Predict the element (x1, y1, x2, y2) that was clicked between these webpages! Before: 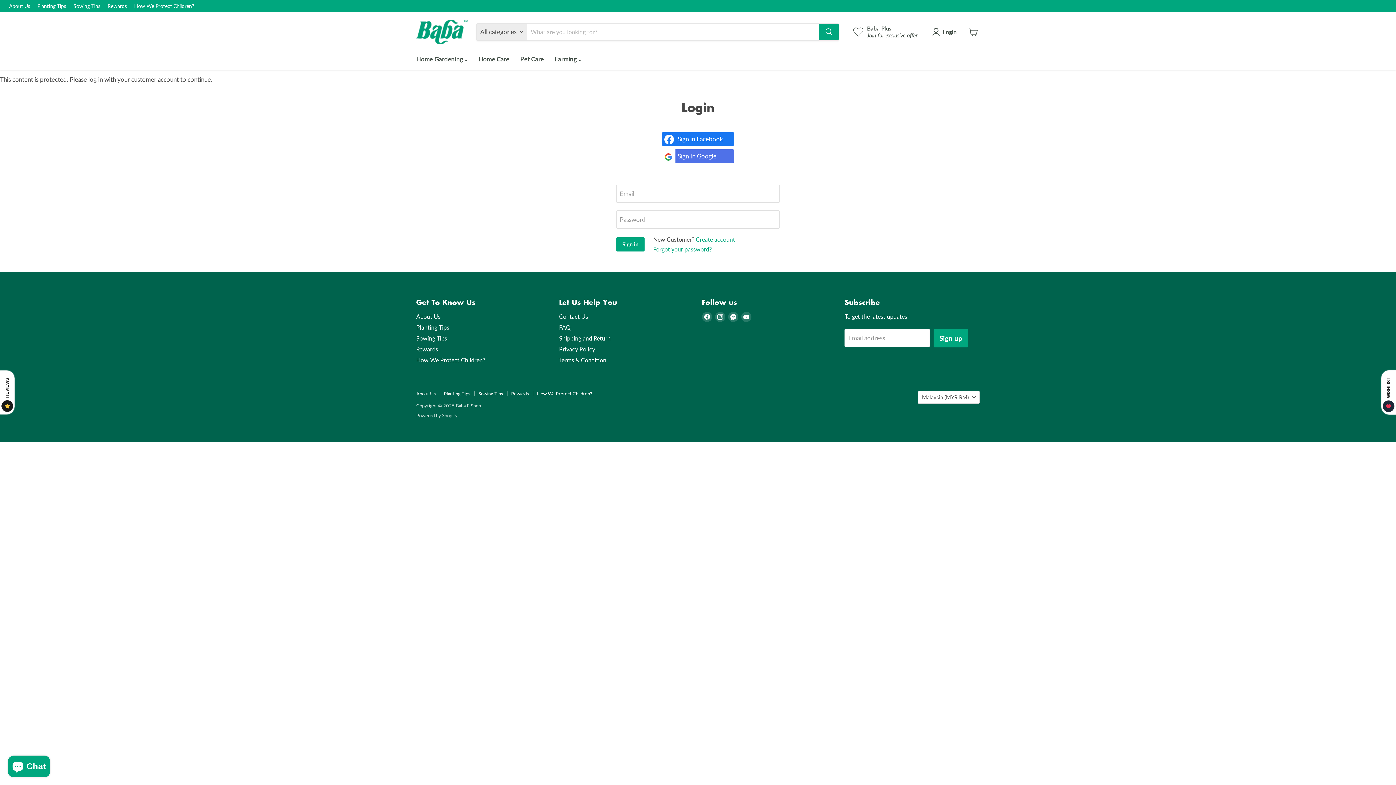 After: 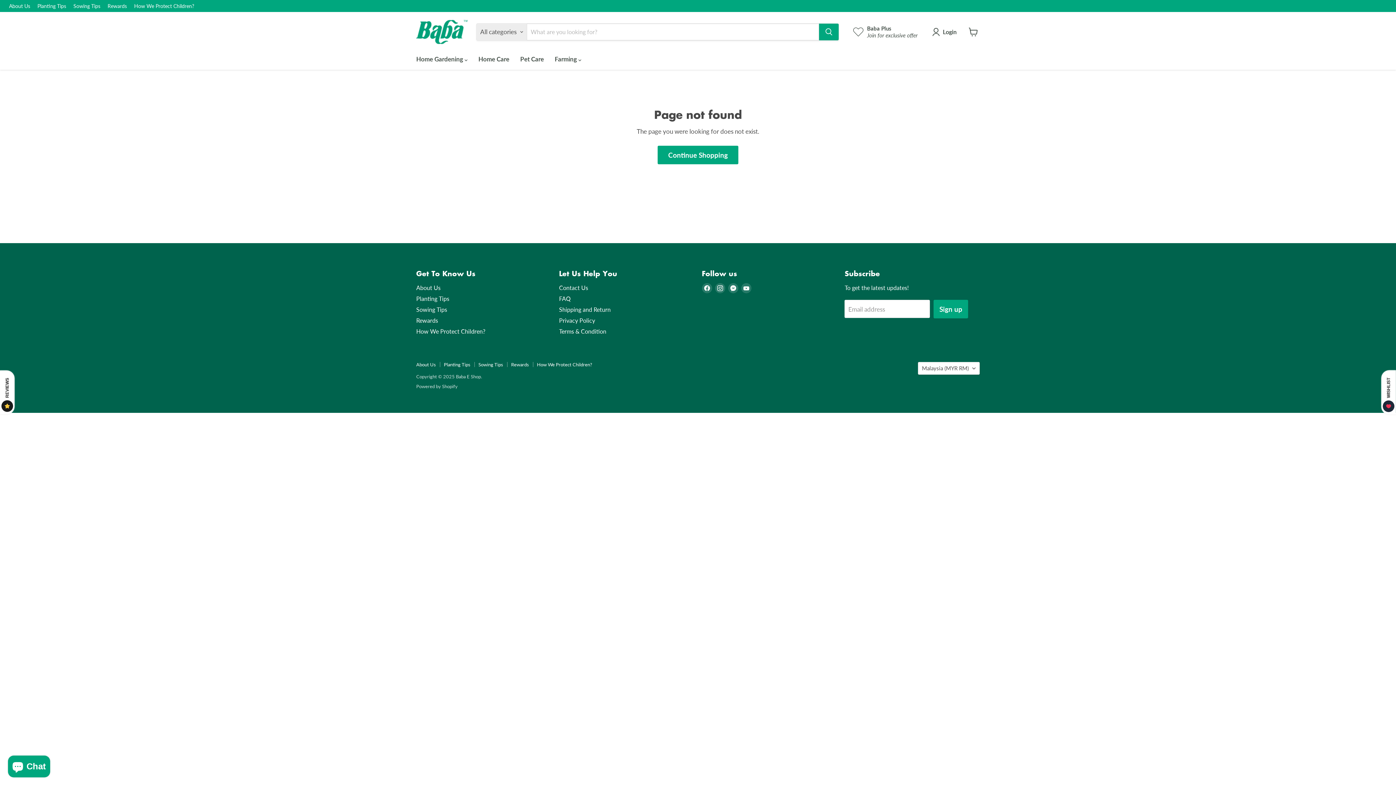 Action: label: Rewards bbox: (511, 390, 529, 396)